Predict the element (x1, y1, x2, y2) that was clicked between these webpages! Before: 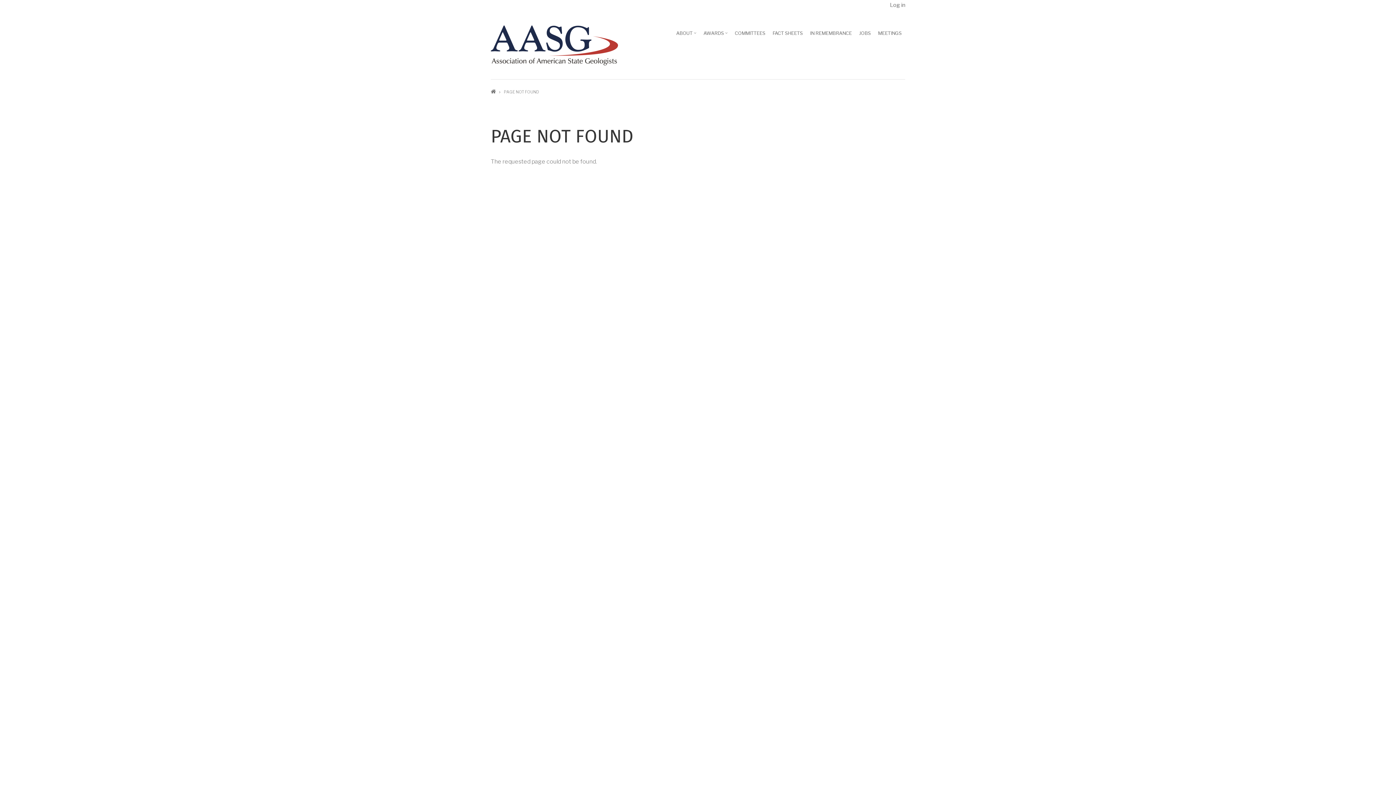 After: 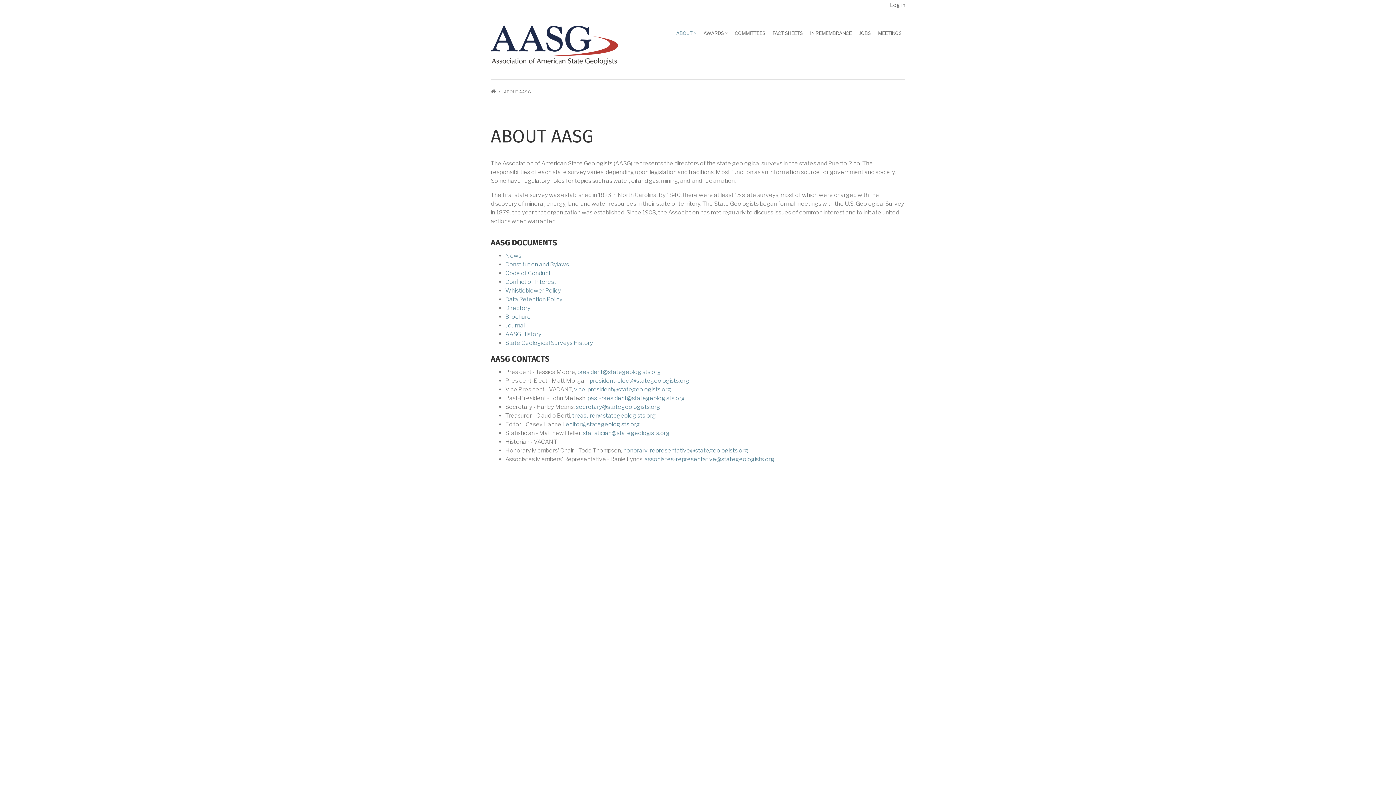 Action: label: ABOUT
» bbox: (672, 25, 700, 41)